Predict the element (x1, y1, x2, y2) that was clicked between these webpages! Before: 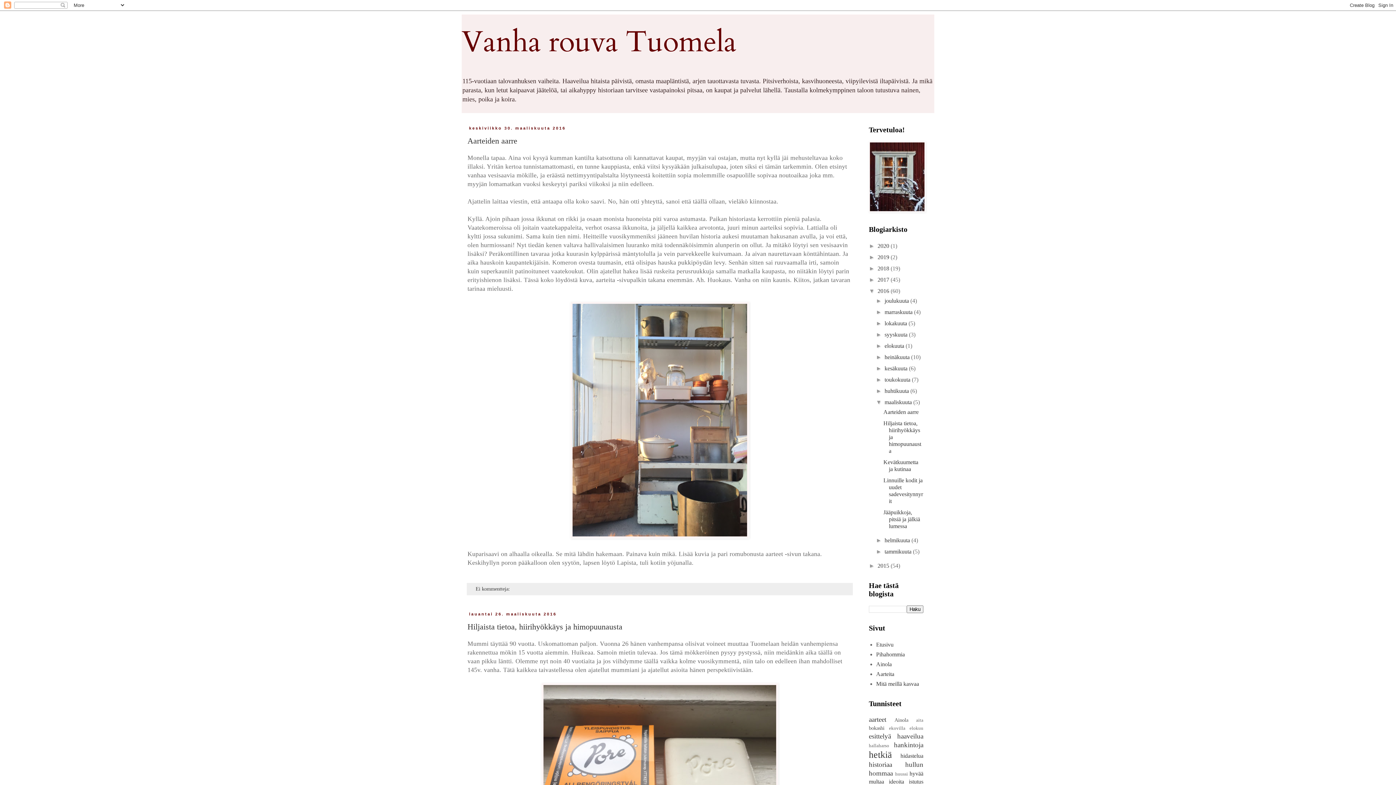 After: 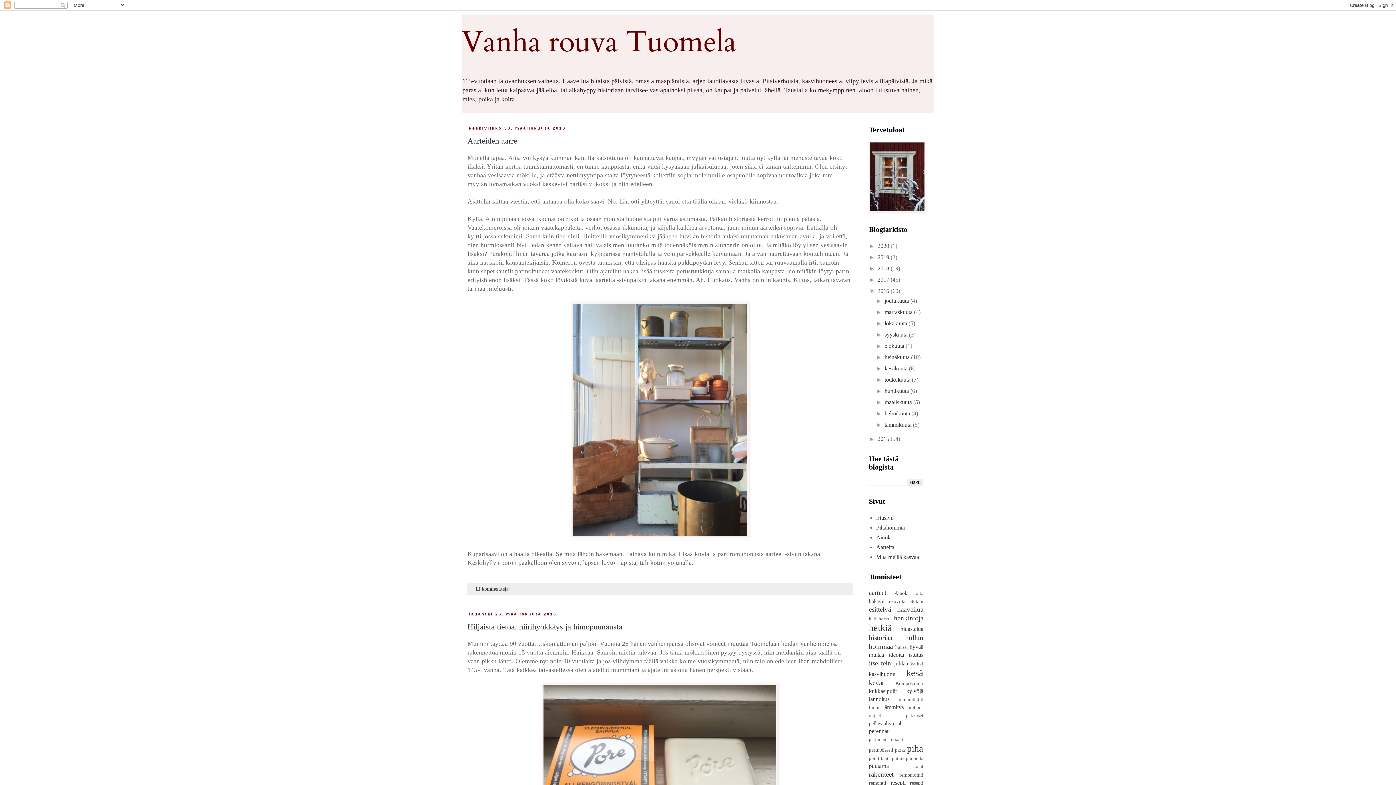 Action: label: ▼   bbox: (876, 399, 884, 405)